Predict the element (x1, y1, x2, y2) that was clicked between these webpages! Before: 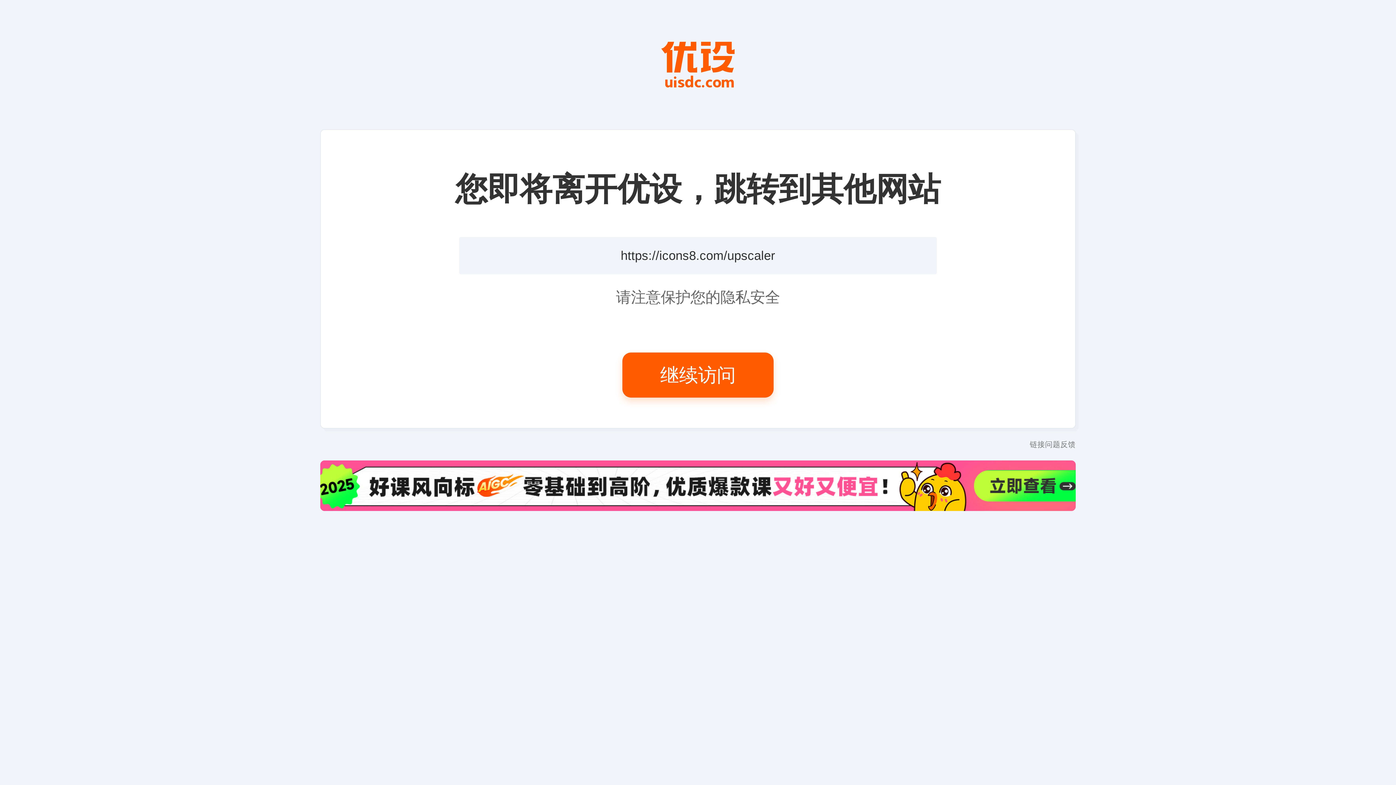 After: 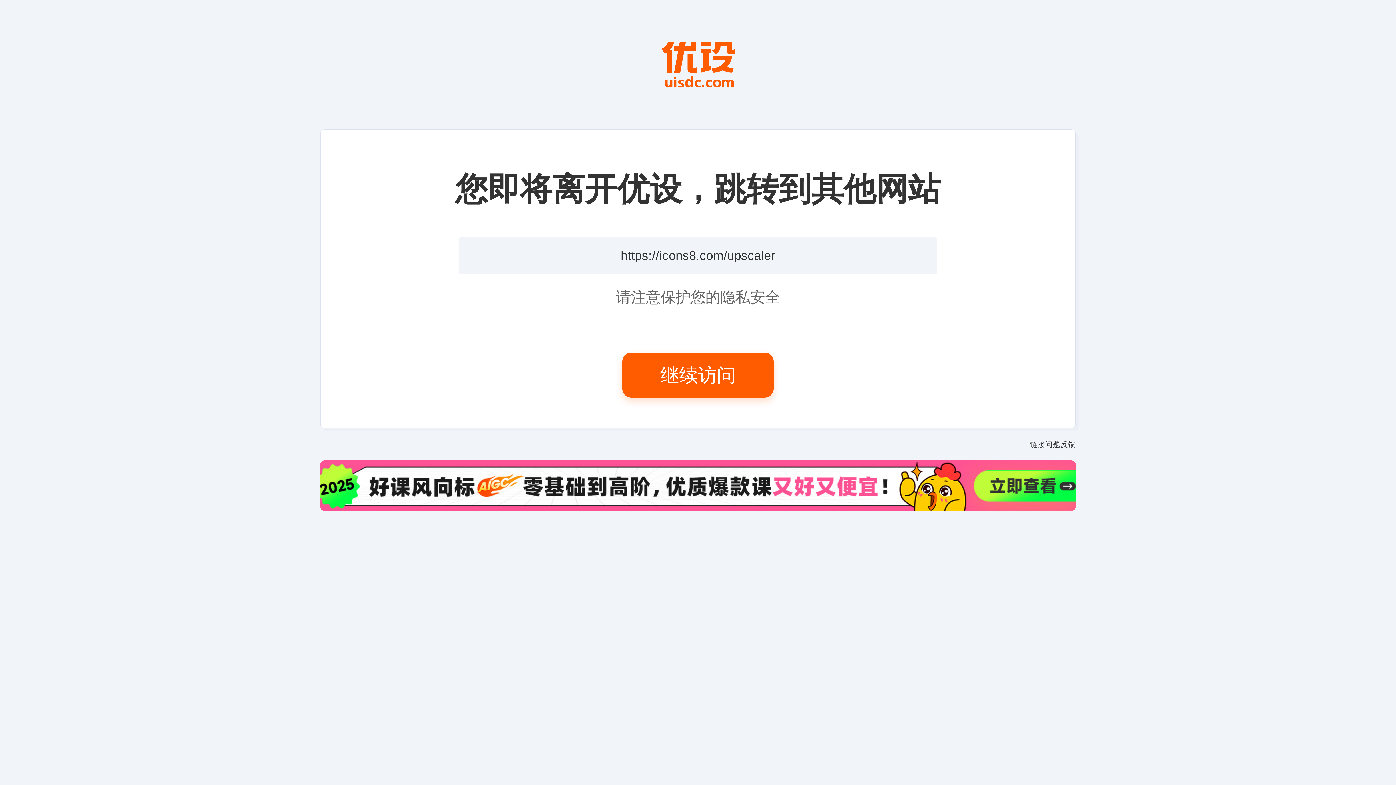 Action: bbox: (1030, 440, 1075, 448) label: 链接问题反馈